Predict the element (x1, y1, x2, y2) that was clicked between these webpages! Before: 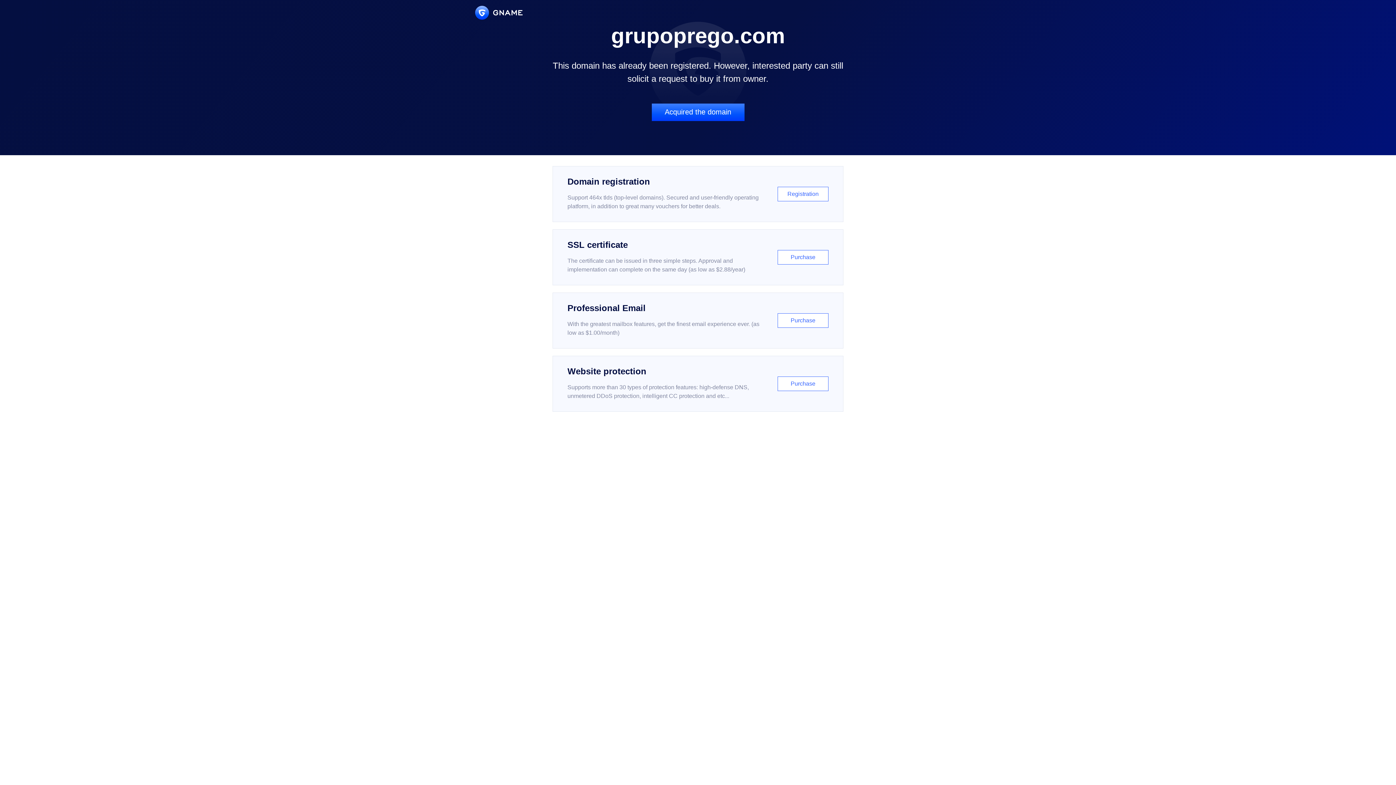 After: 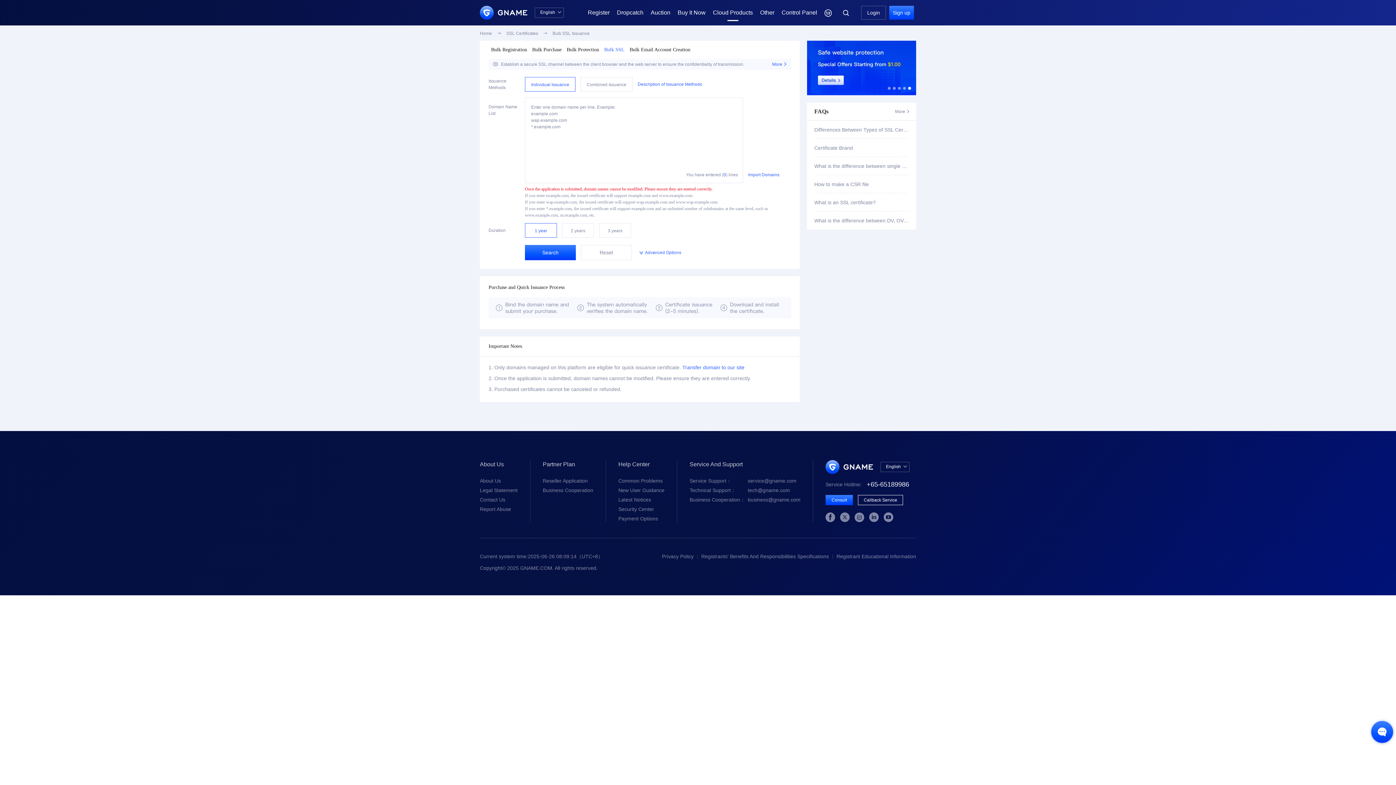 Action: label: SSL certificate

The certificate can be issued in three simple steps. Approval and implementation can complete on the same day (as low as $2.88/year)

Purchase bbox: (552, 229, 843, 285)